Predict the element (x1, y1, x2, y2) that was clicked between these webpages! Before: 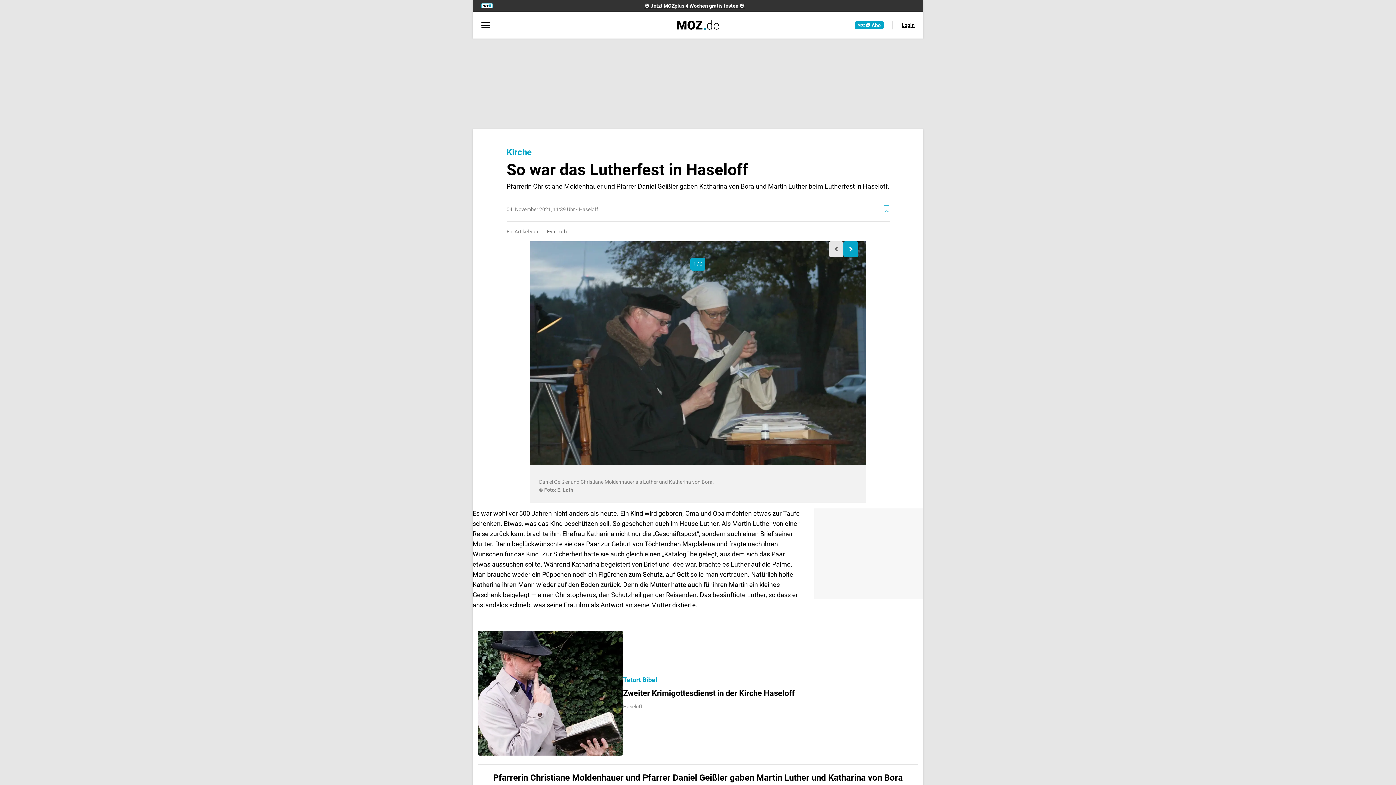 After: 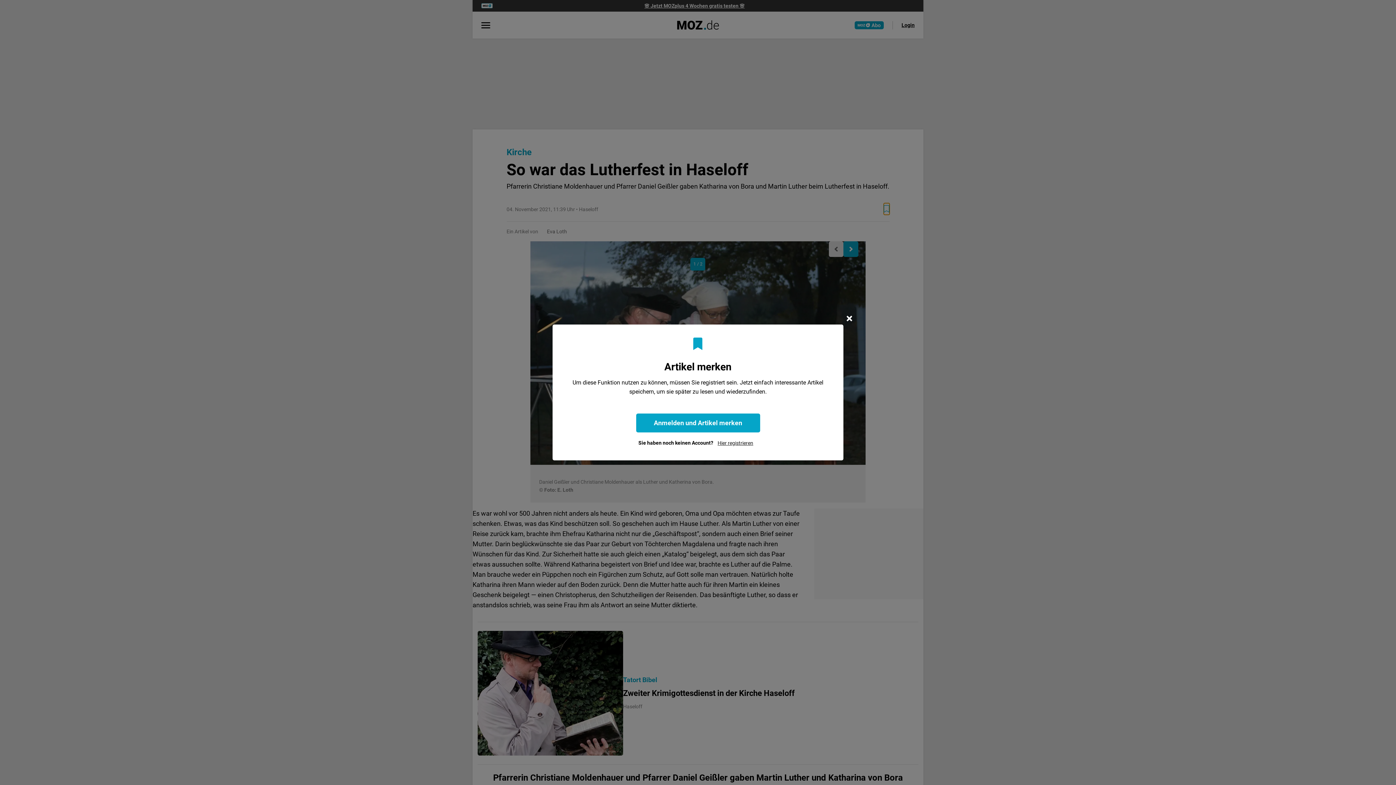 Action: bbox: (883, 203, 889, 214)